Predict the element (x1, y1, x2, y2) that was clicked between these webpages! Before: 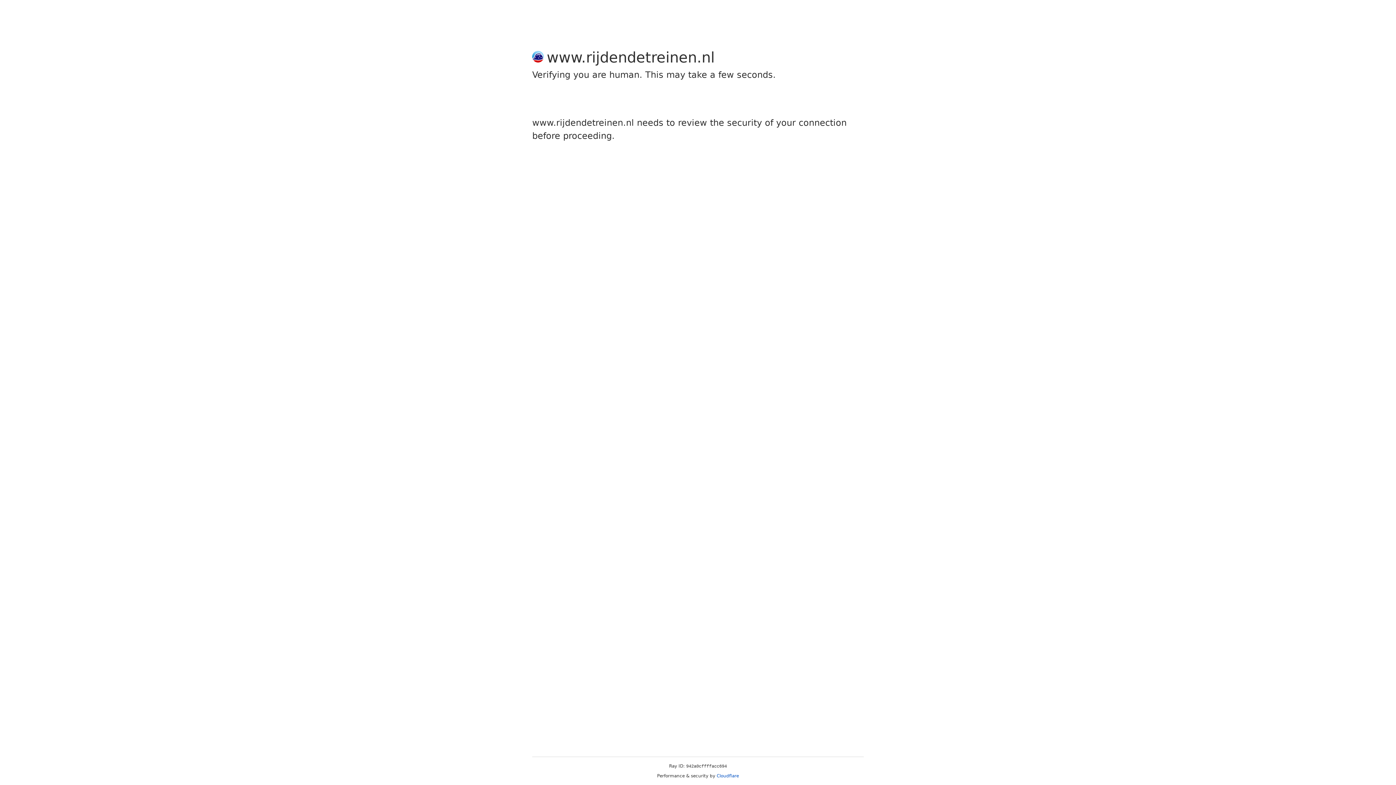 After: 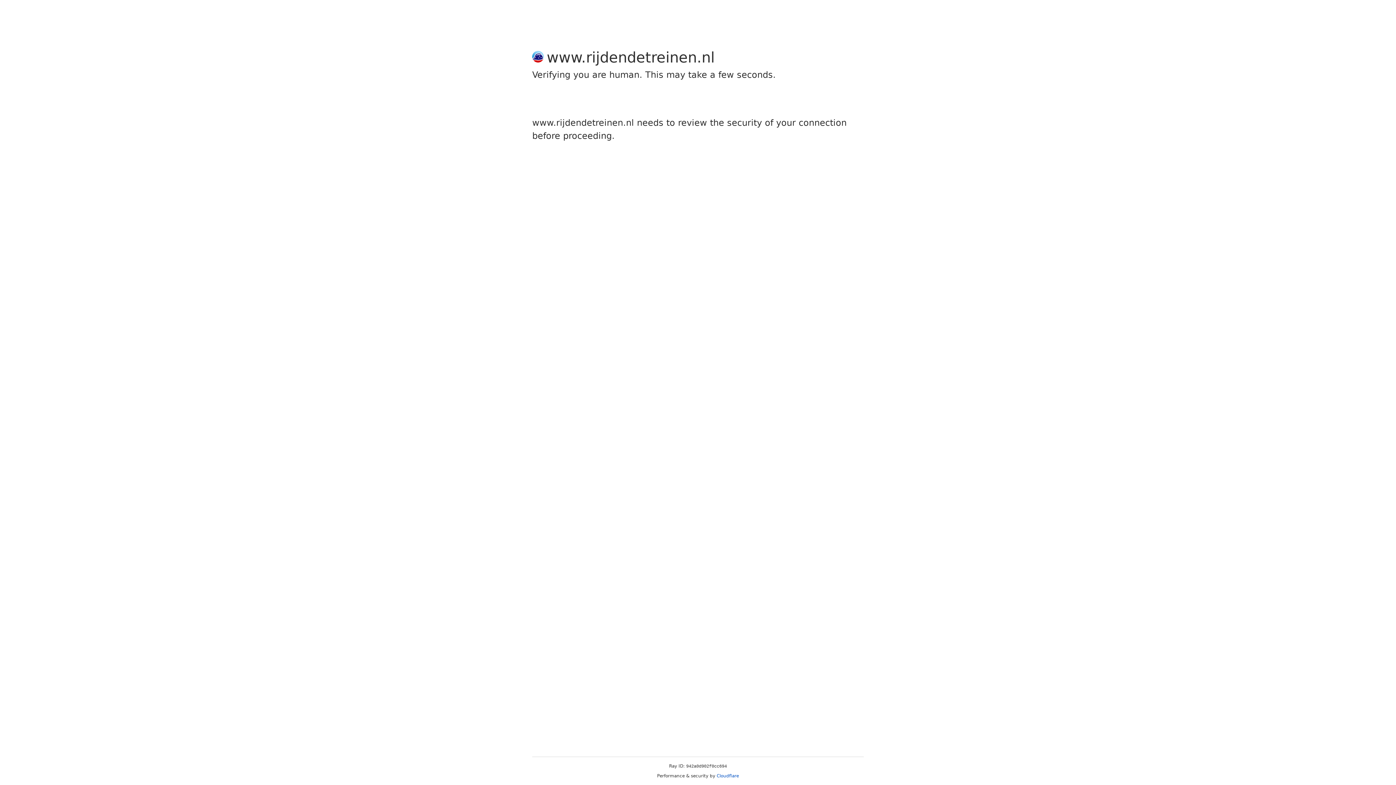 Action: label: Cloudflare bbox: (716, 773, 739, 778)